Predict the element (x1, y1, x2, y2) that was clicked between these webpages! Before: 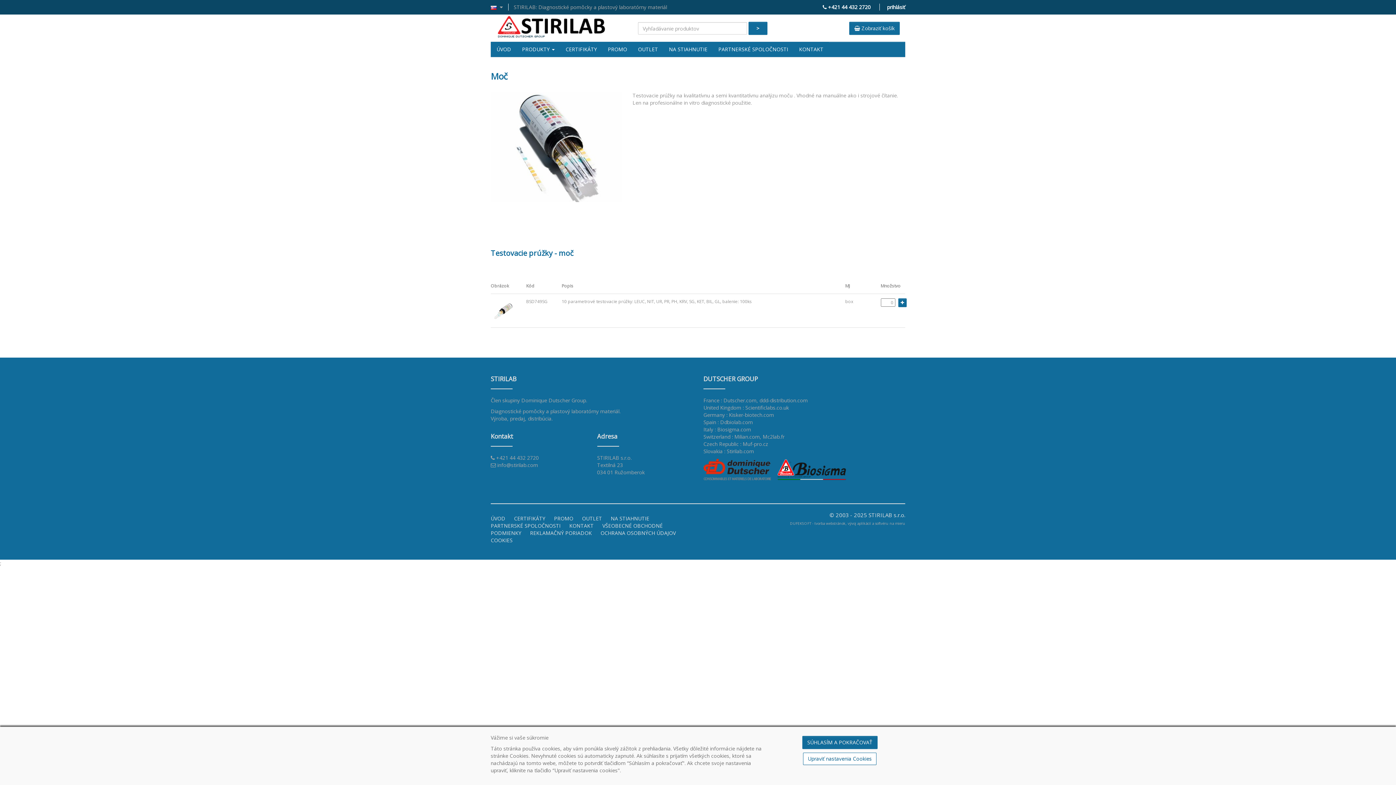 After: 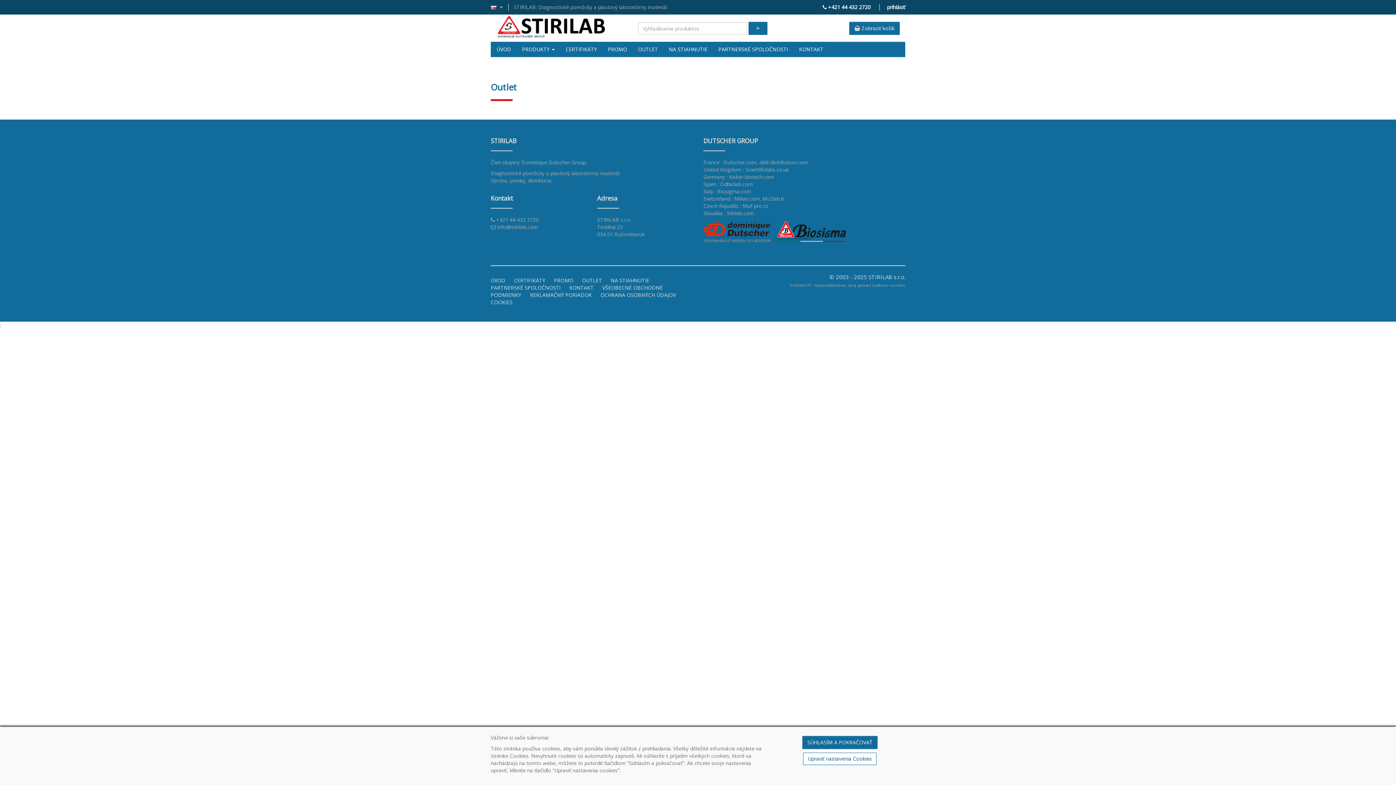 Action: label: OUTLET bbox: (582, 515, 602, 522)